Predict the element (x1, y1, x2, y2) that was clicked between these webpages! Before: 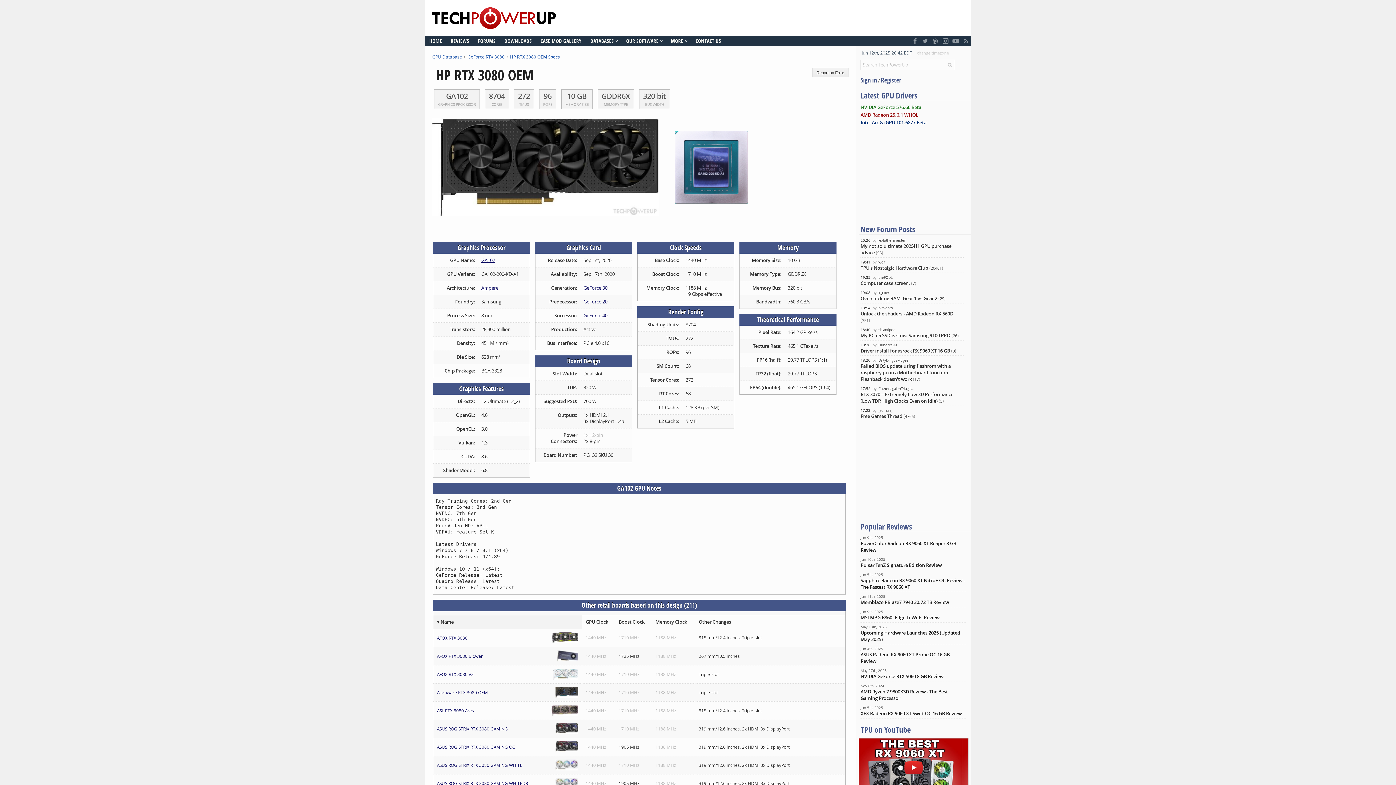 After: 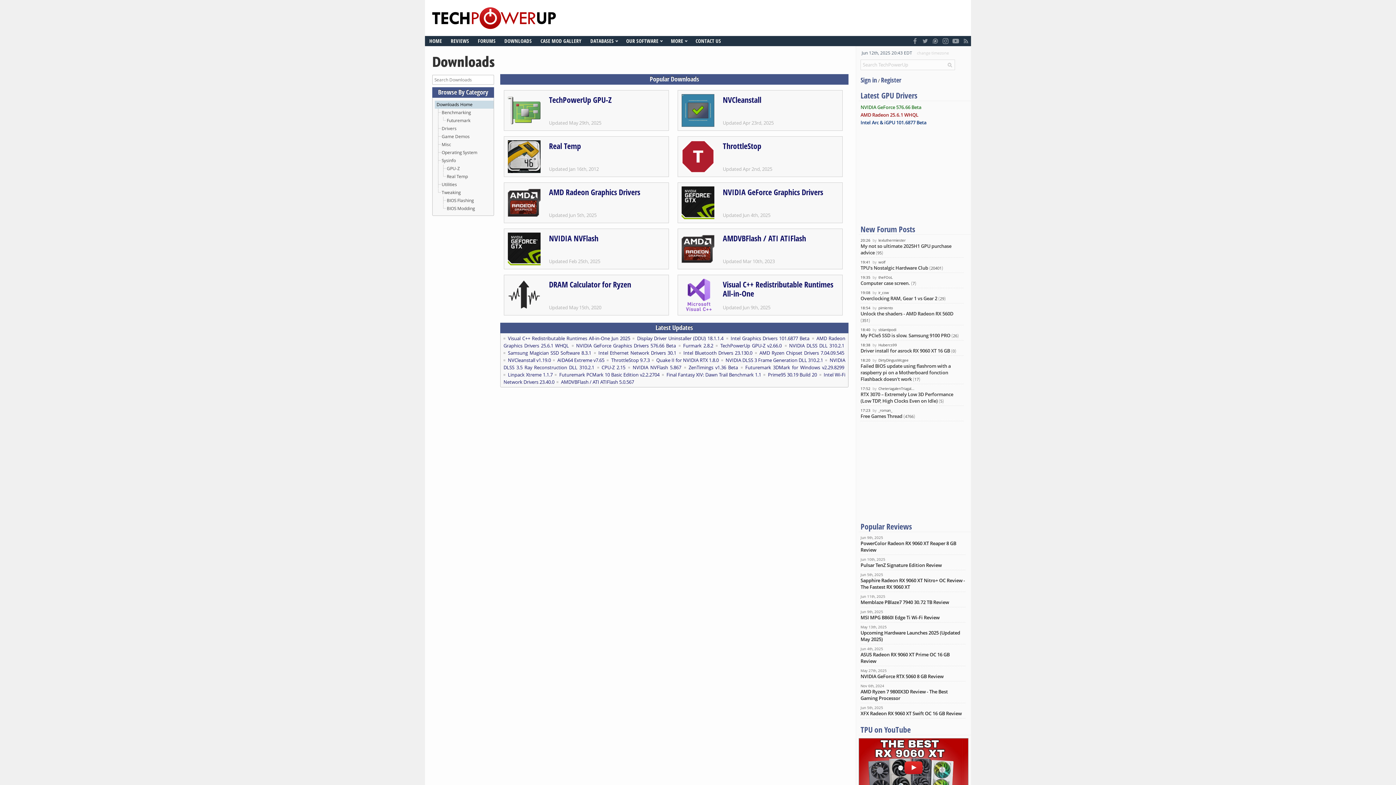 Action: label: DOWNLOADS bbox: (500, 36, 536, 46)